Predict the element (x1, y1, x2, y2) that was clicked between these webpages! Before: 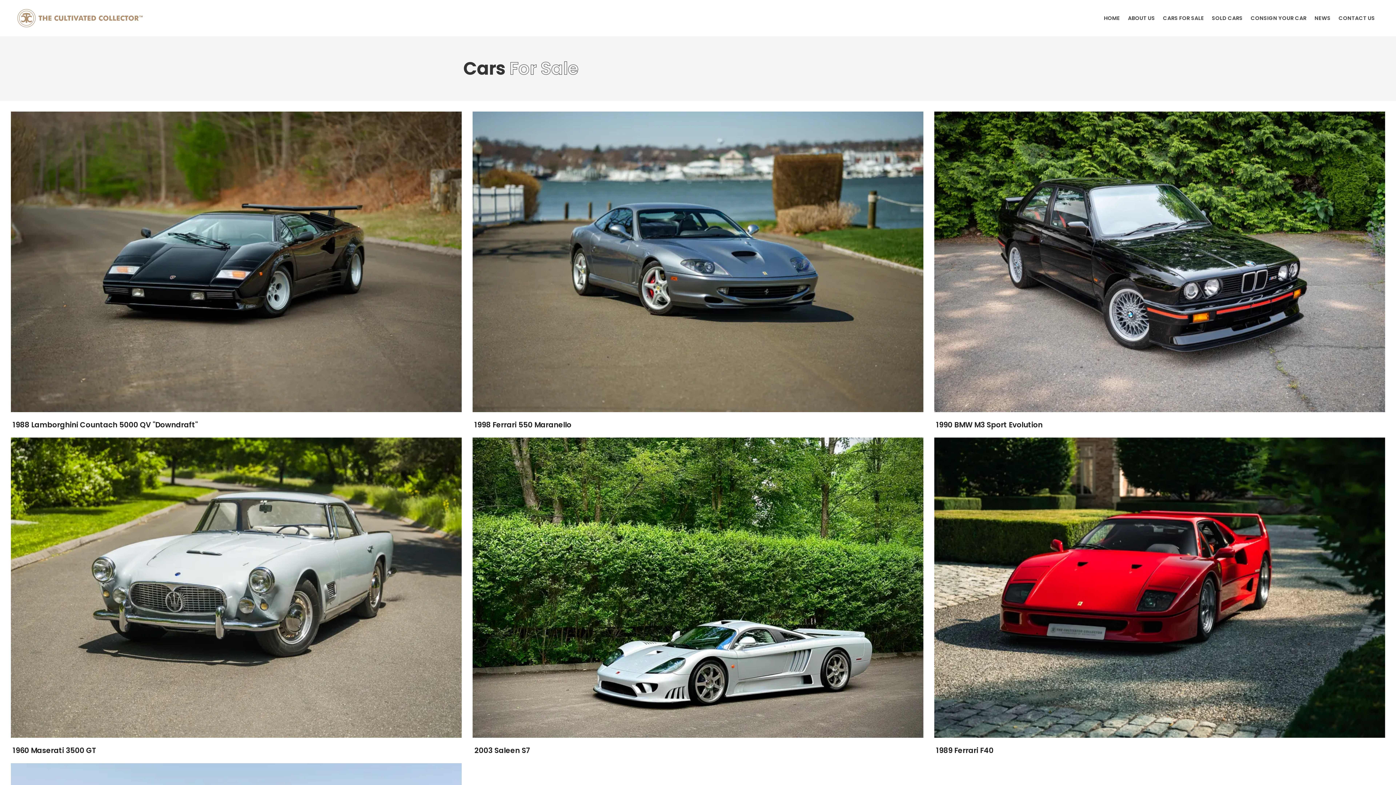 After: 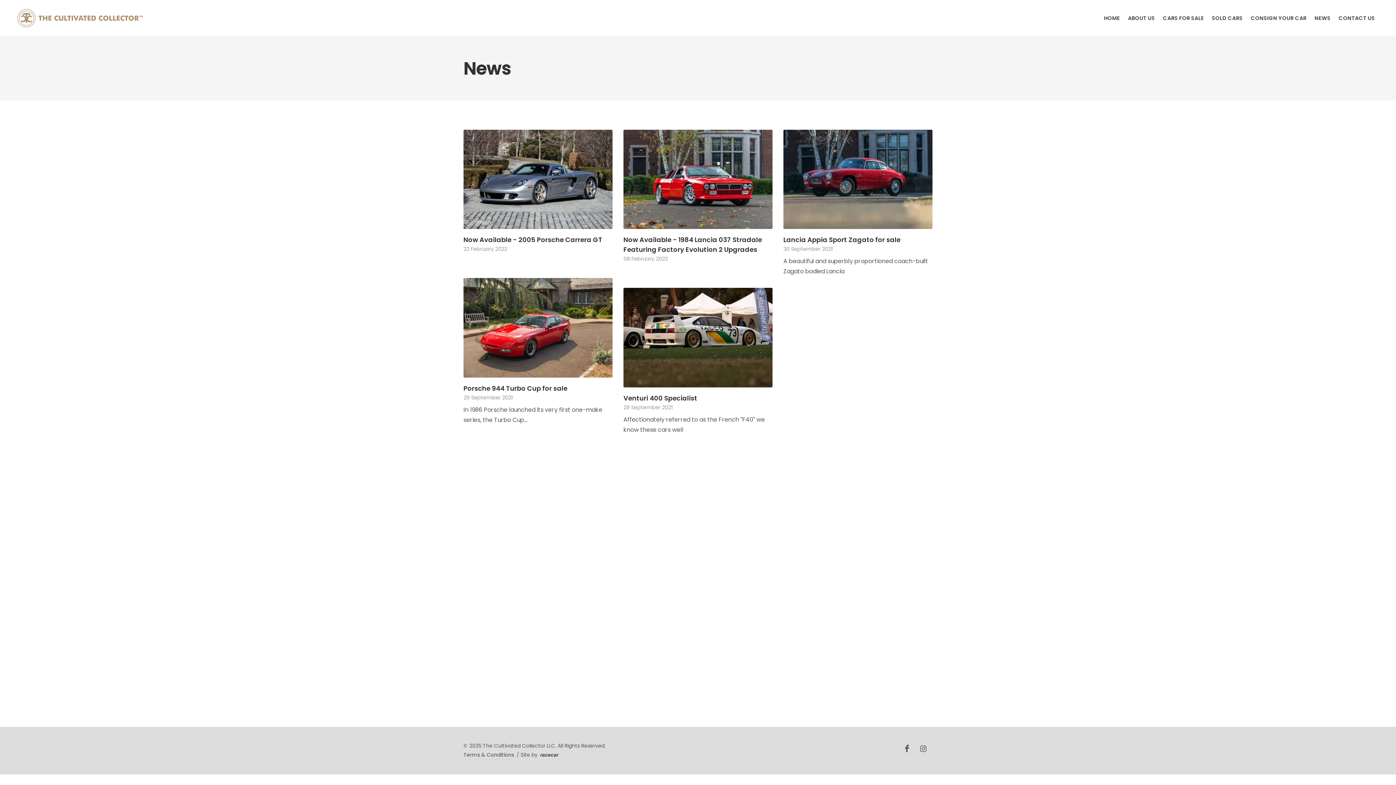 Action: label: NEWS bbox: (1311, 0, 1334, 36)